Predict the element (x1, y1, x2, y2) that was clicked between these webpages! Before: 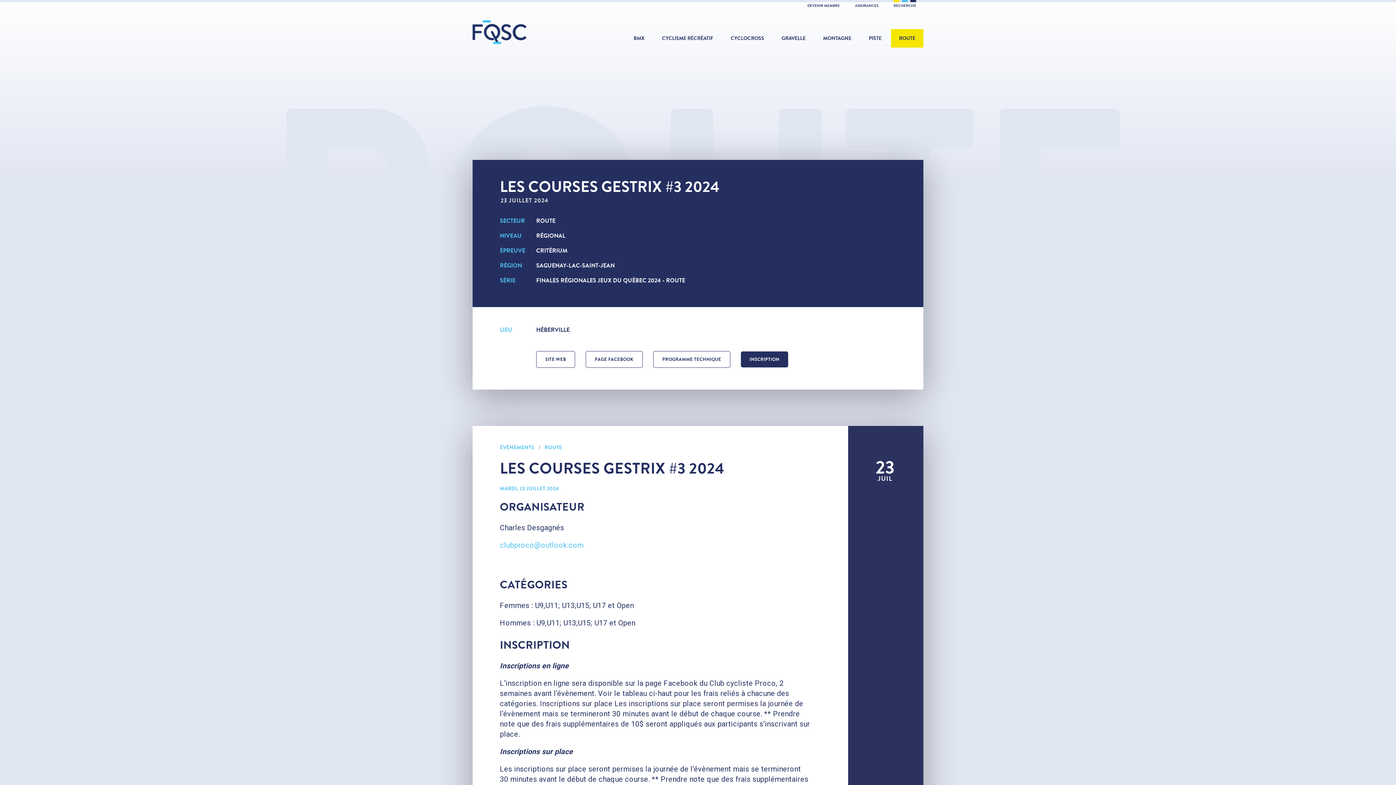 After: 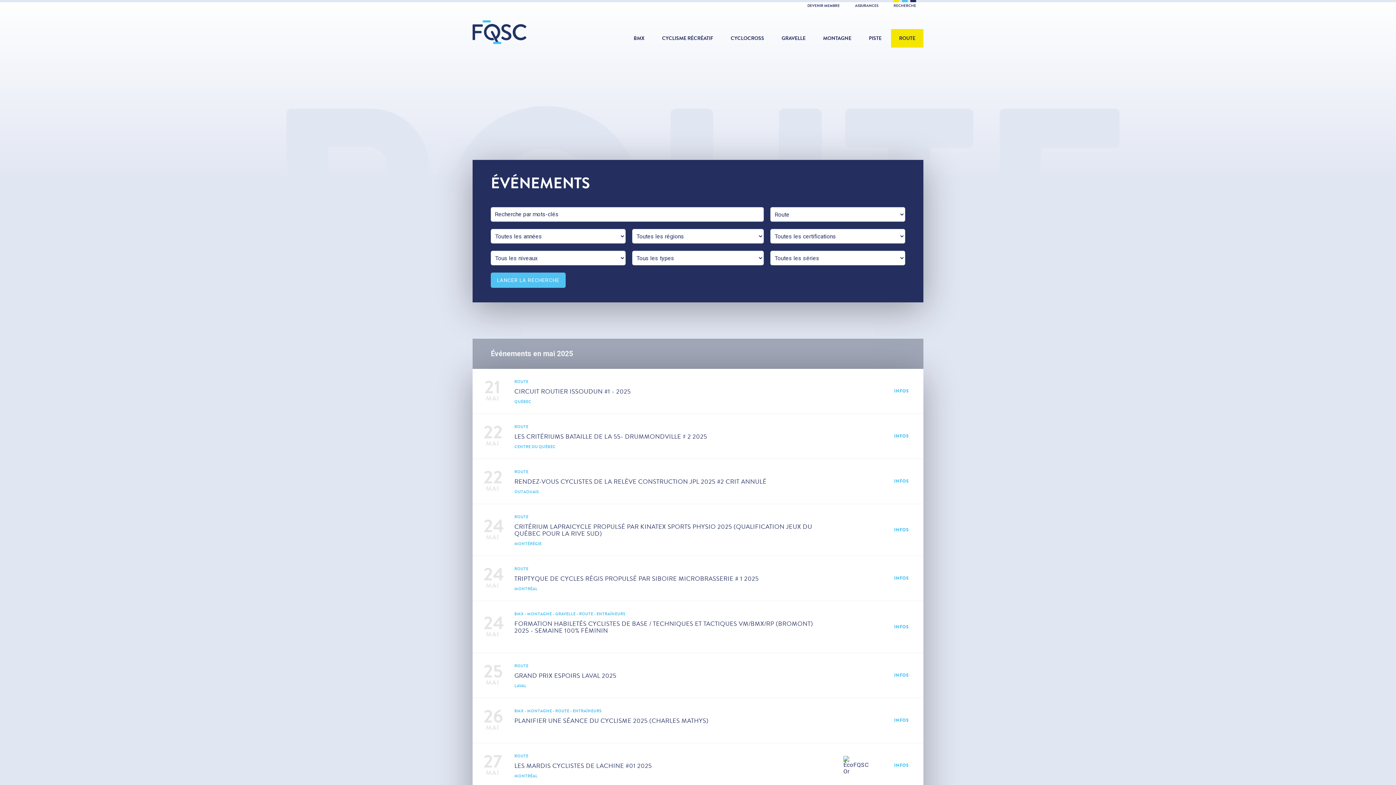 Action: bbox: (500, 443, 534, 451) label: ÉVÉNEMENTS